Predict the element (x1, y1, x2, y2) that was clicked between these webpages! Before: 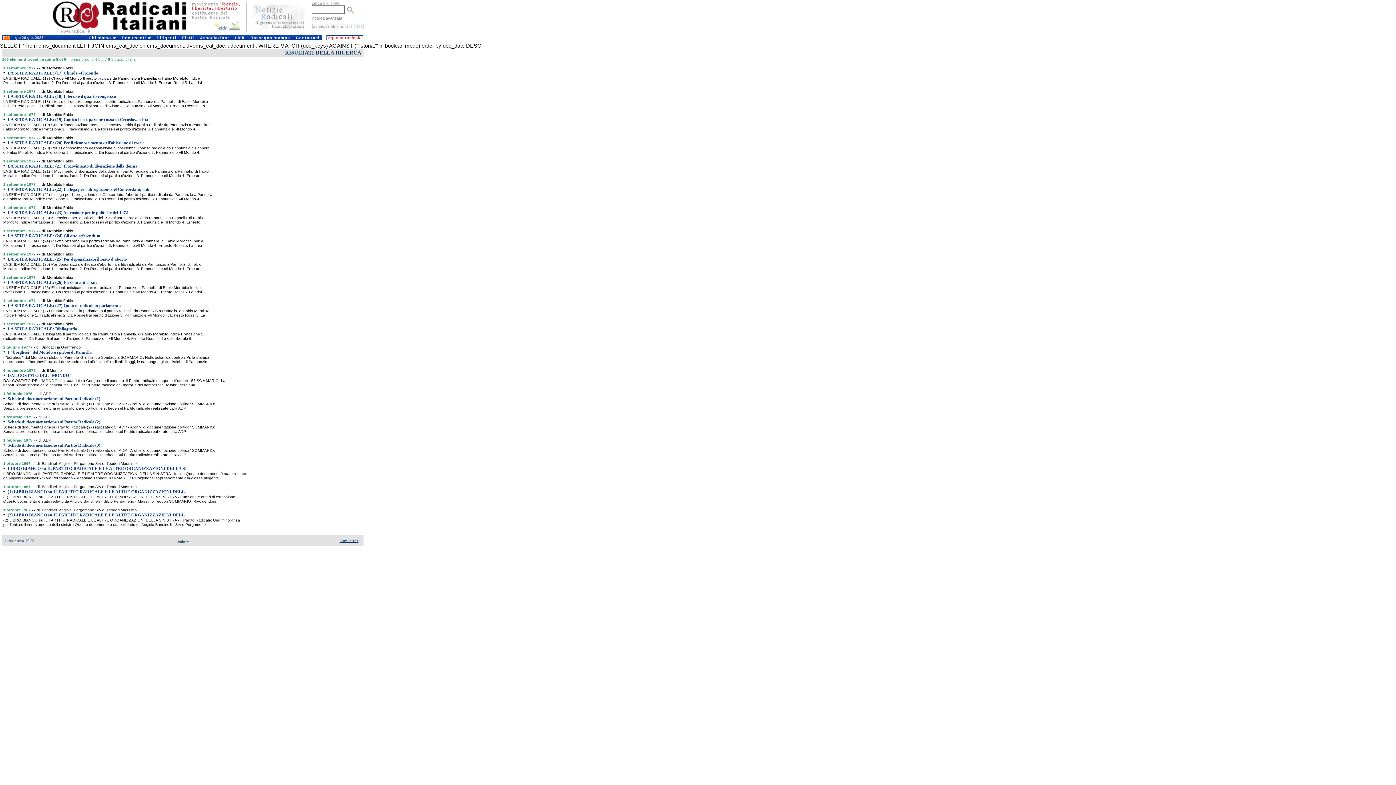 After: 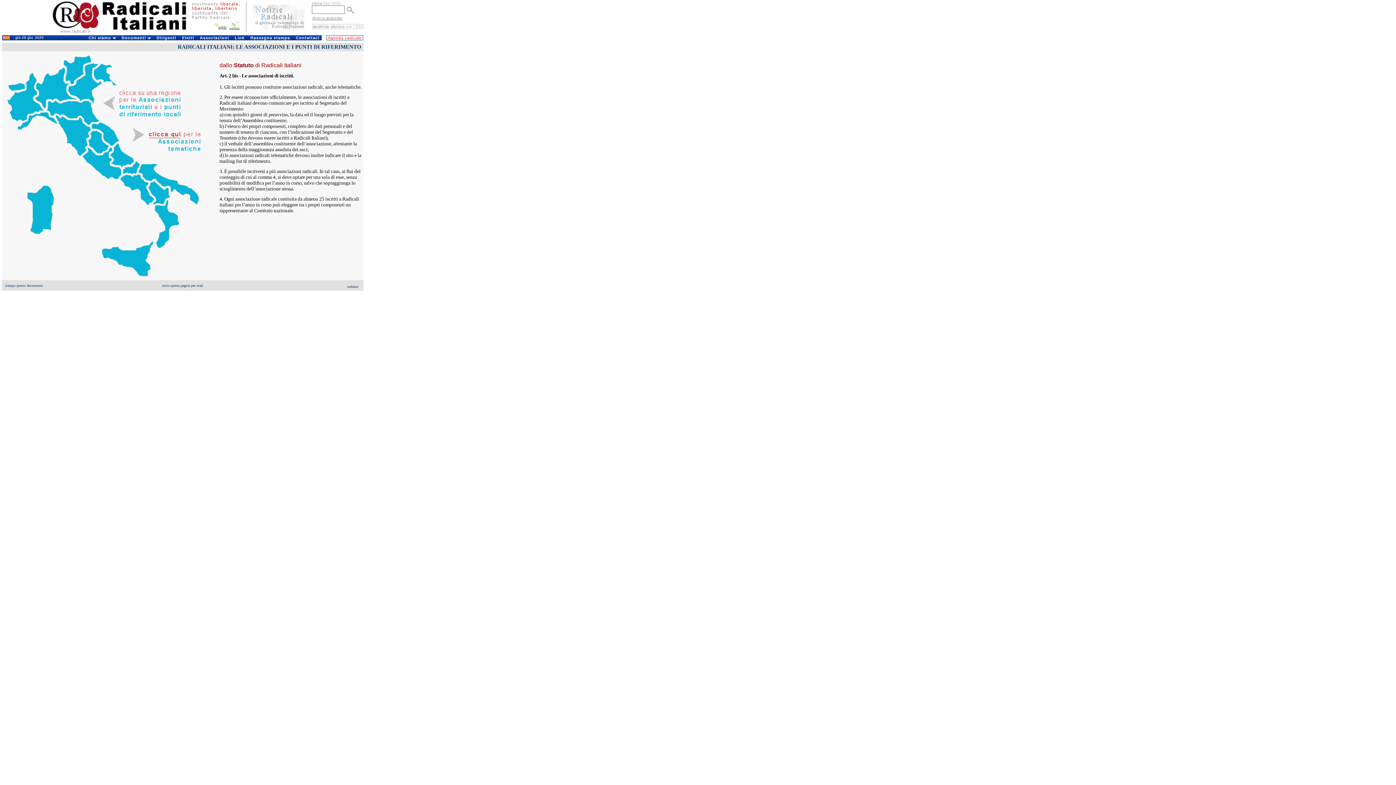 Action: label: Associazioni bbox: (197, 35, 231, 40)